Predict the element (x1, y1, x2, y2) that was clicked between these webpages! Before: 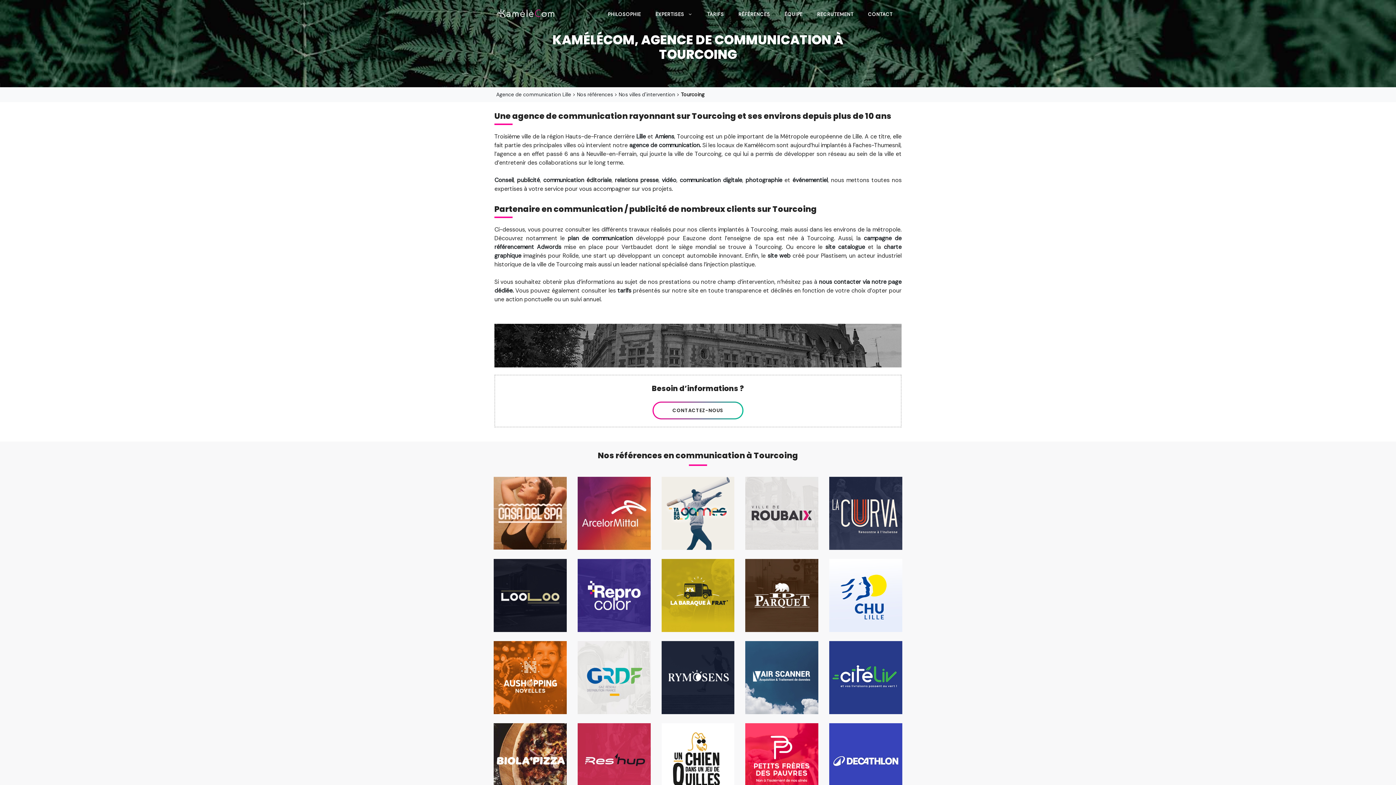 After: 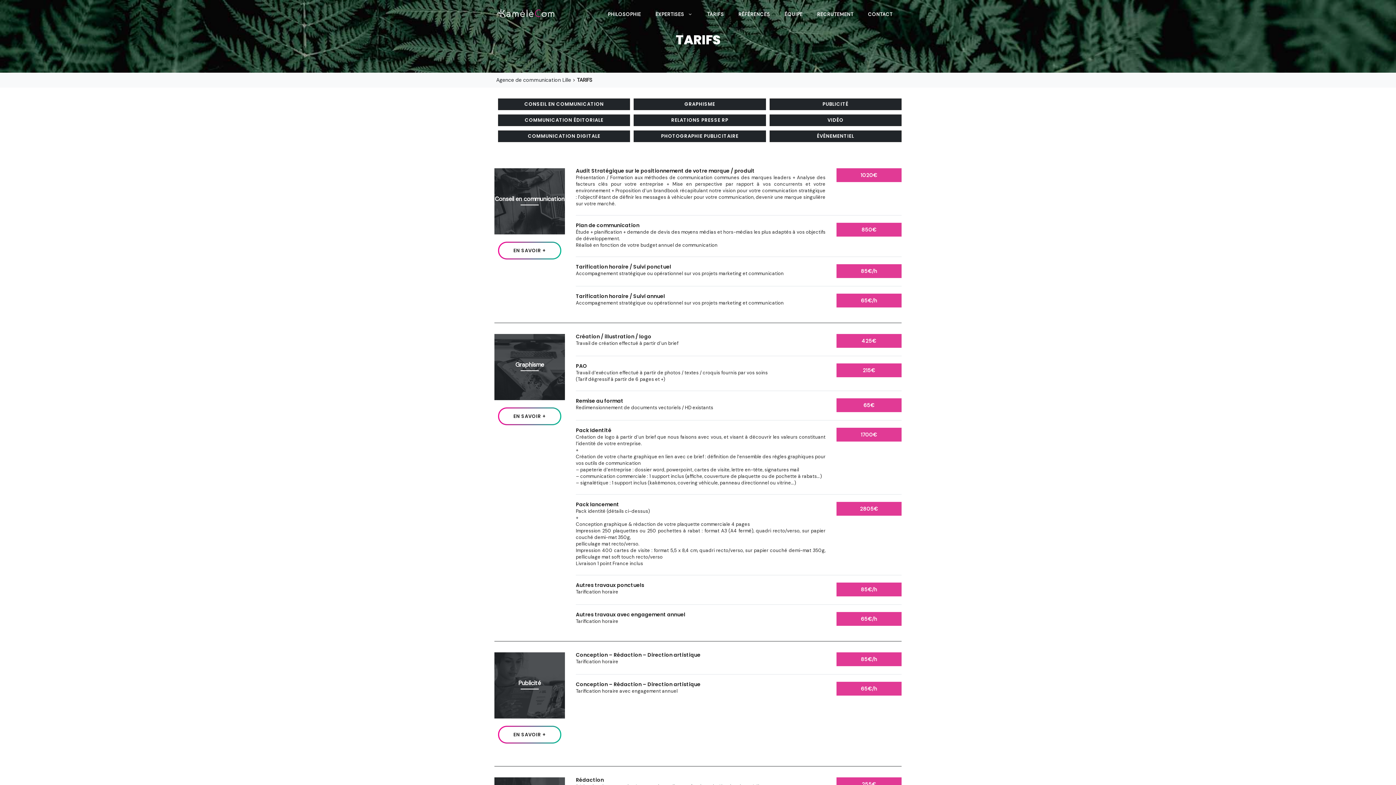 Action: label: tarifs bbox: (617, 286, 631, 294)